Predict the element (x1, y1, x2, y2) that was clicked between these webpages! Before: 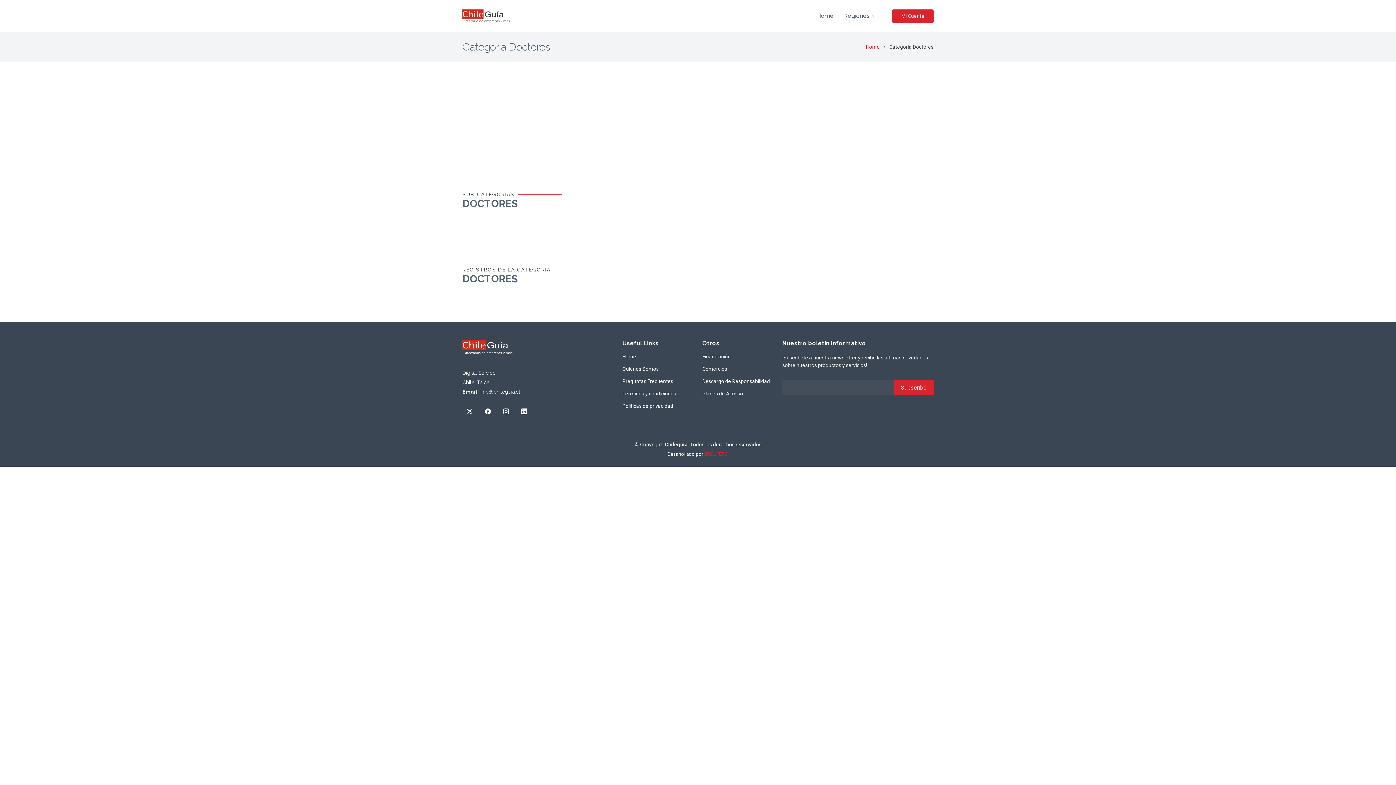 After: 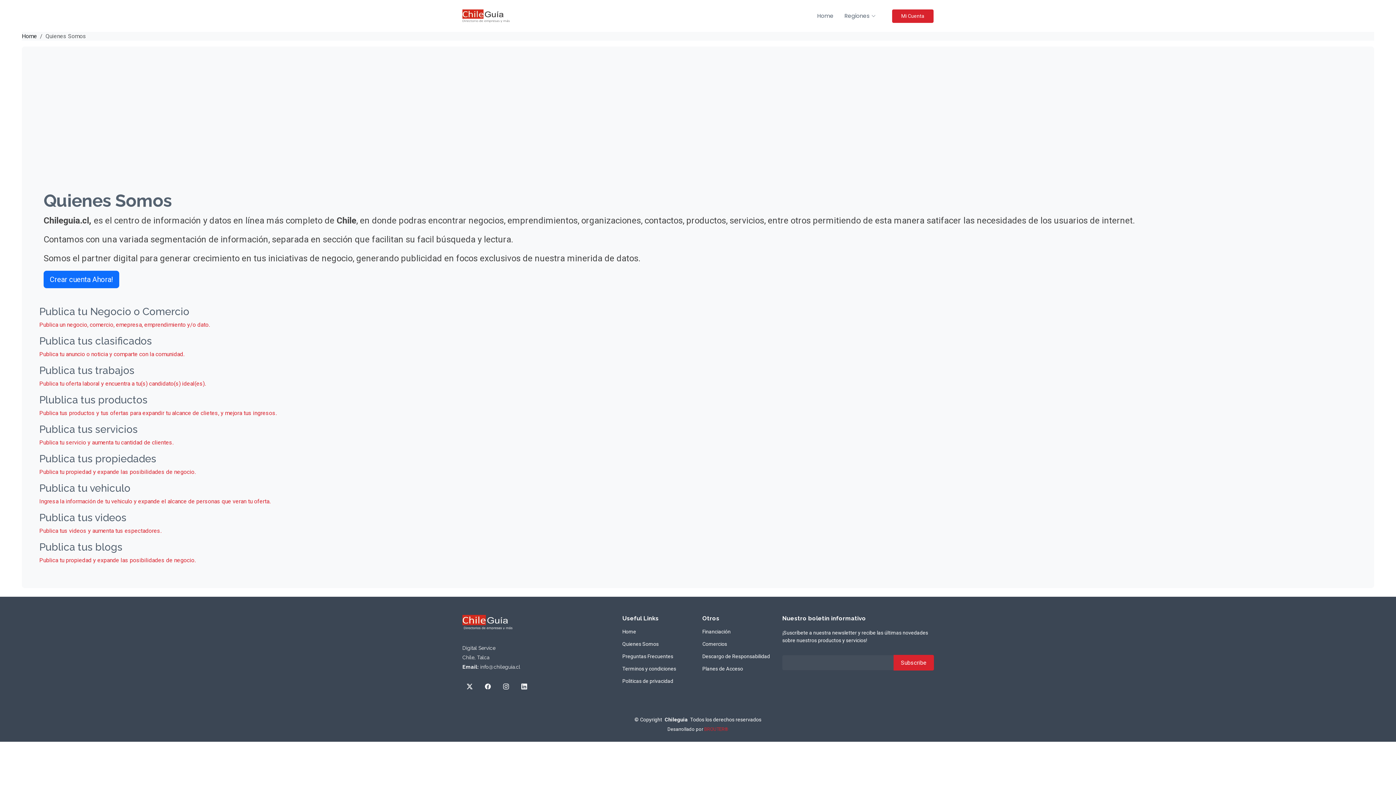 Action: bbox: (622, 366, 658, 371) label: Quienes Somos